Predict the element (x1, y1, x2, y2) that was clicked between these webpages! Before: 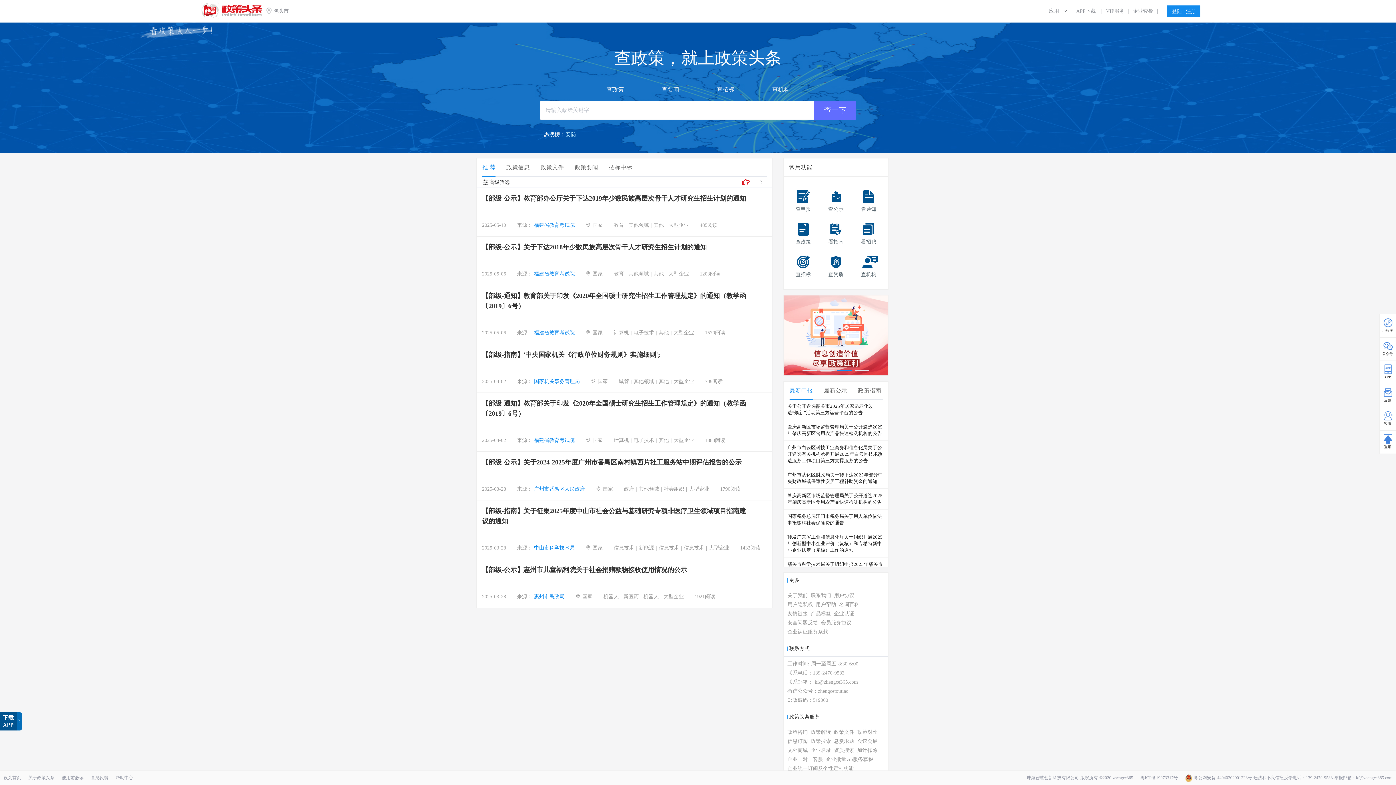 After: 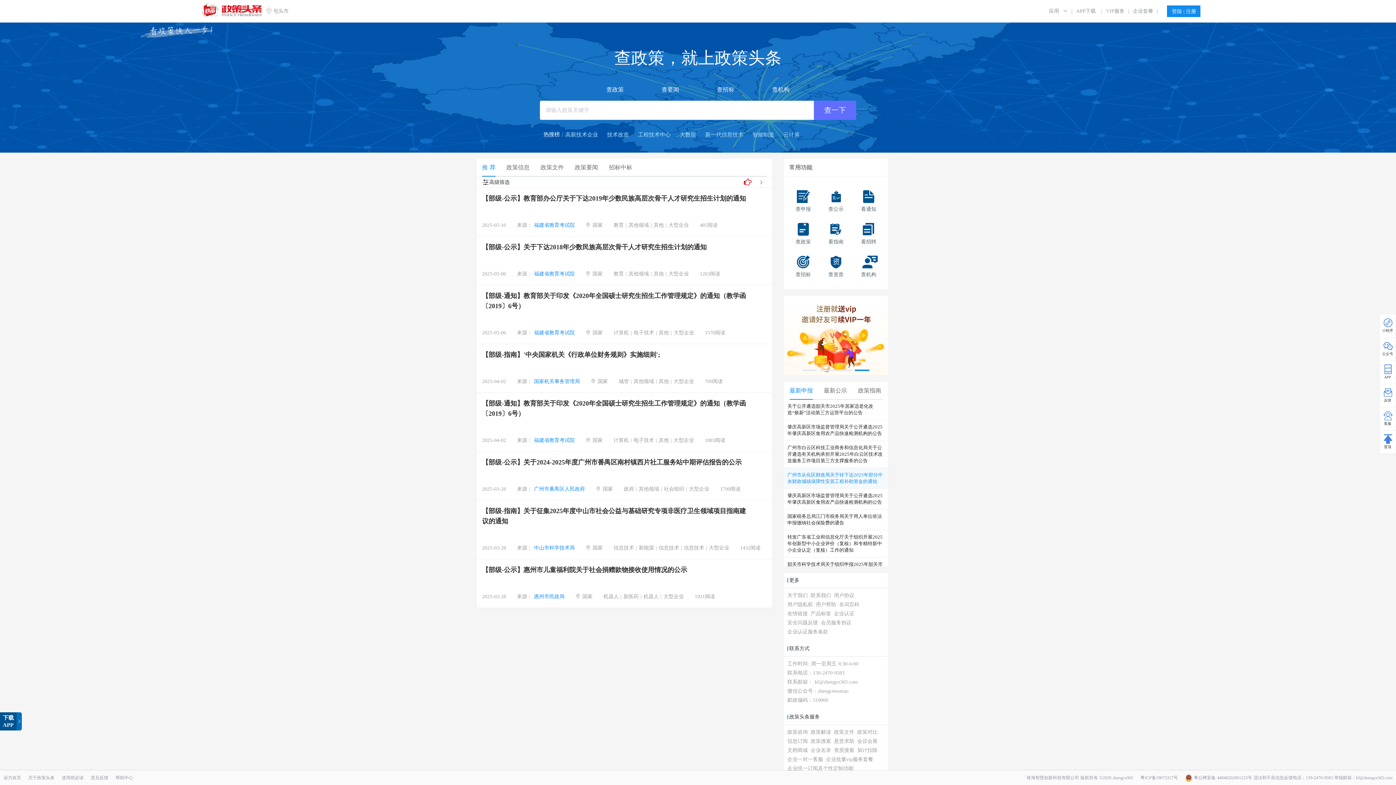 Action: label: 广州市从化区财政局关于转下达2025年部分中央财政城镇保障性安居工程补助资金的通知 bbox: (784, 468, 888, 489)